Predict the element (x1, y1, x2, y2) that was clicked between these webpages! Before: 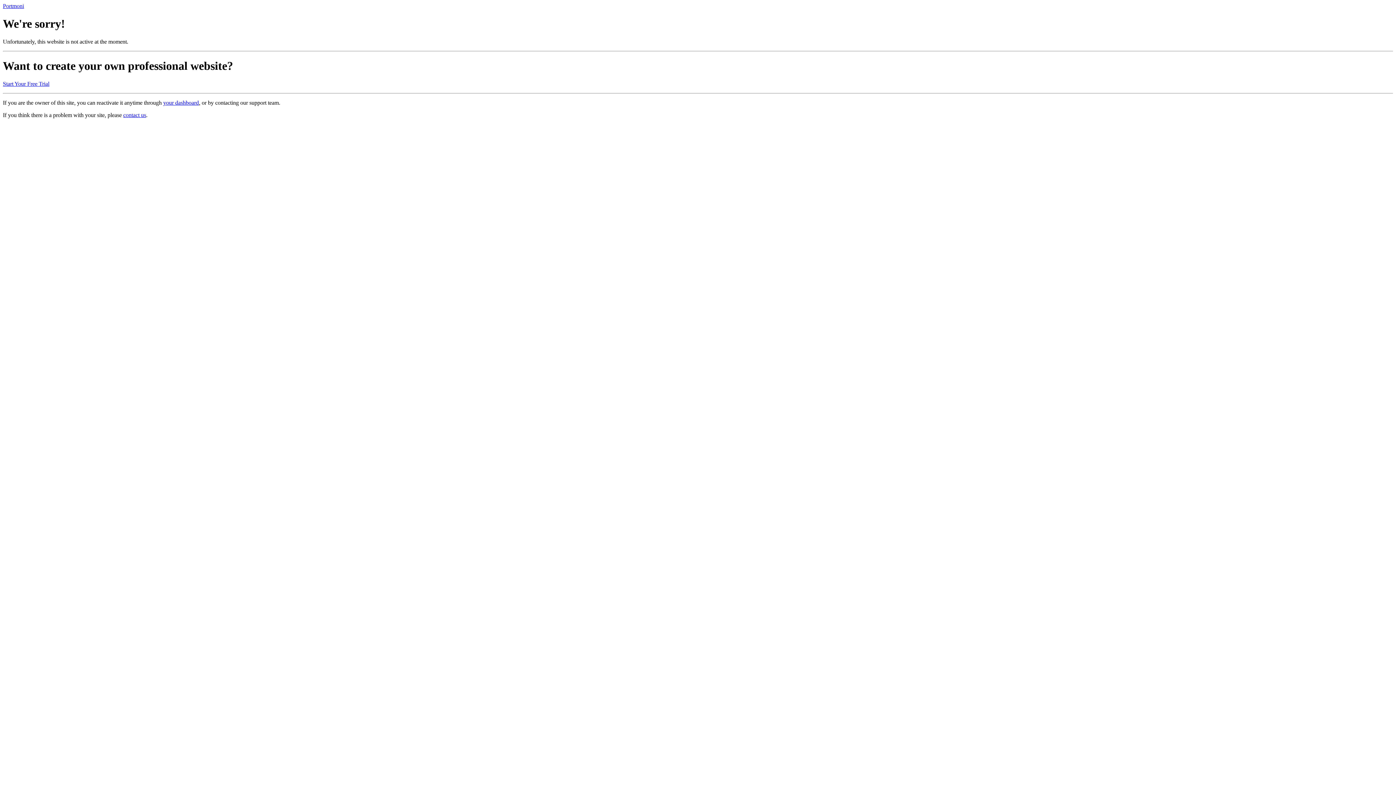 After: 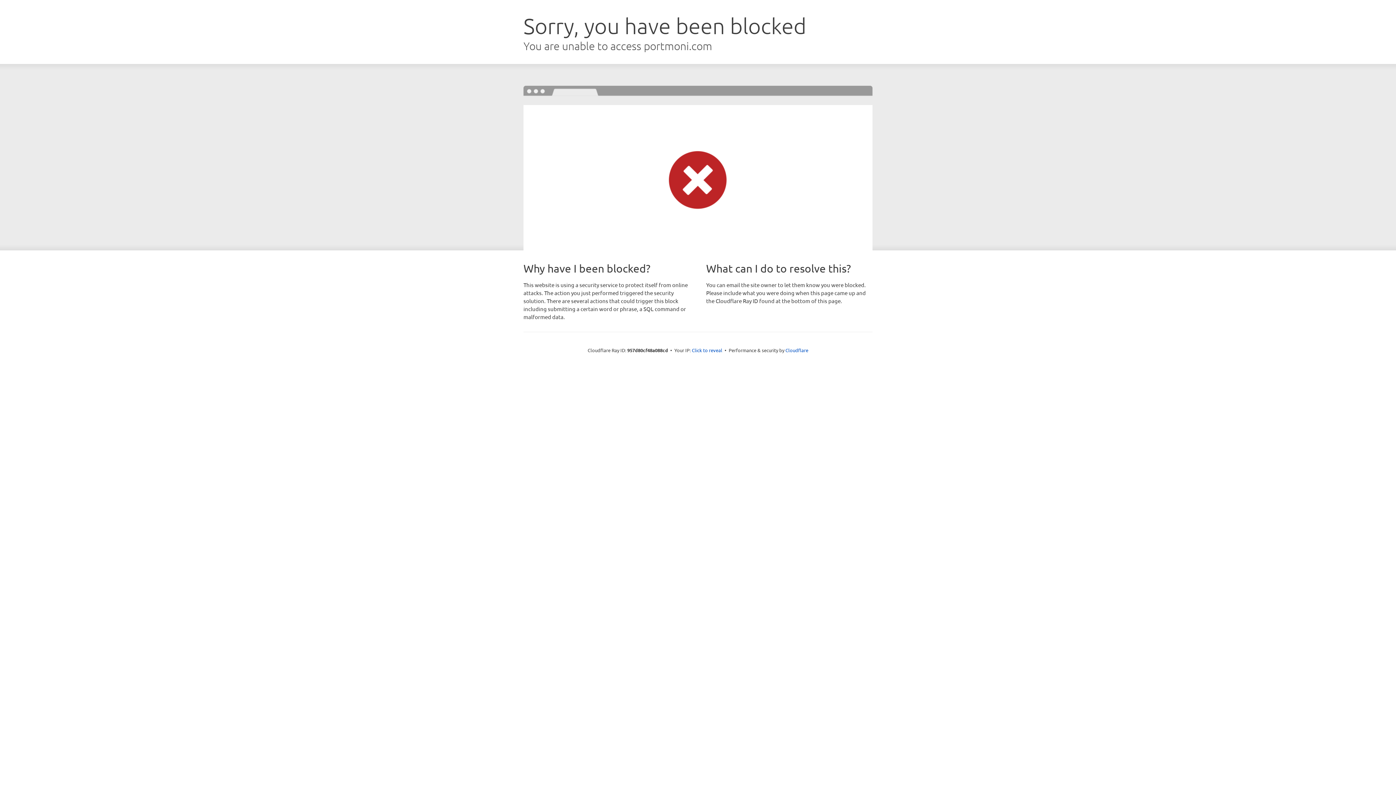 Action: bbox: (2, 80, 49, 86) label: Start Your Free Trial